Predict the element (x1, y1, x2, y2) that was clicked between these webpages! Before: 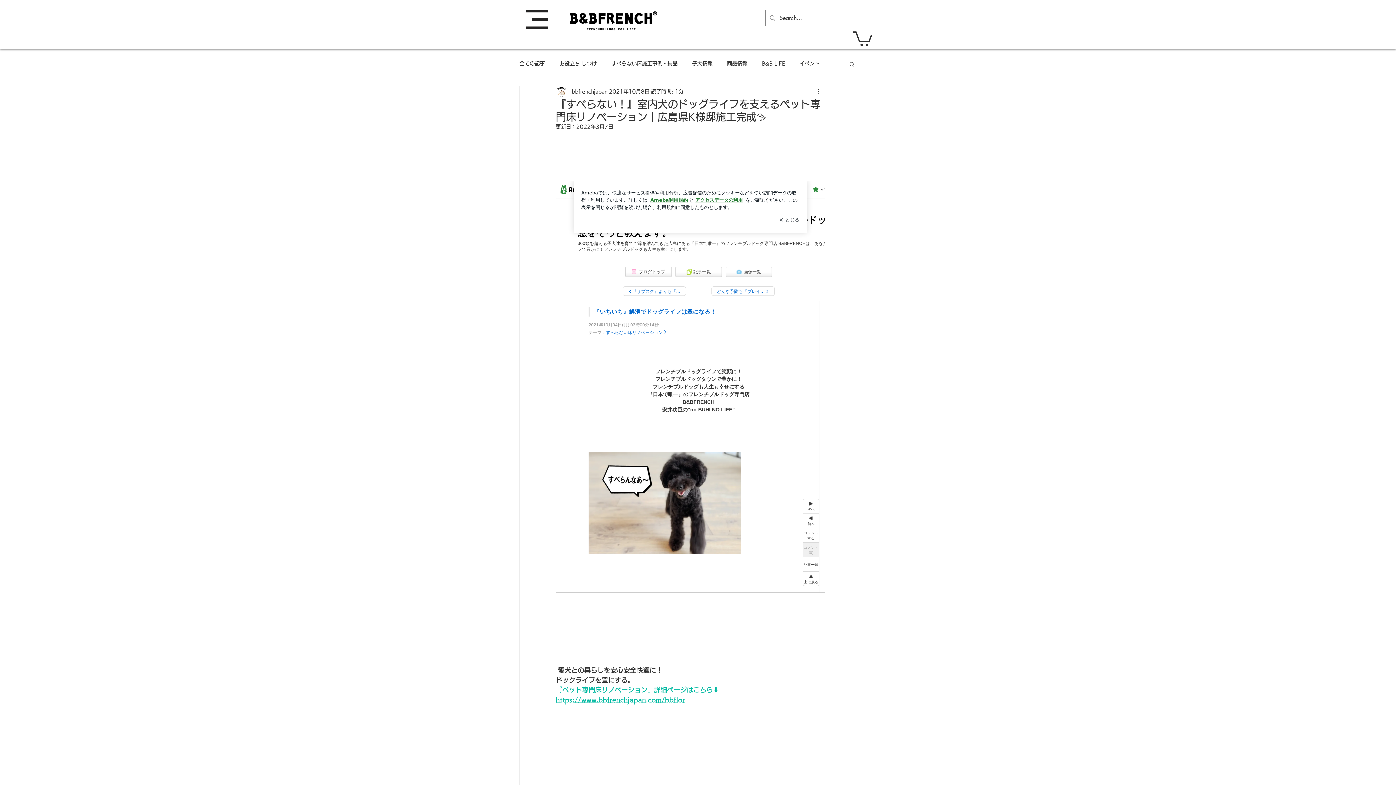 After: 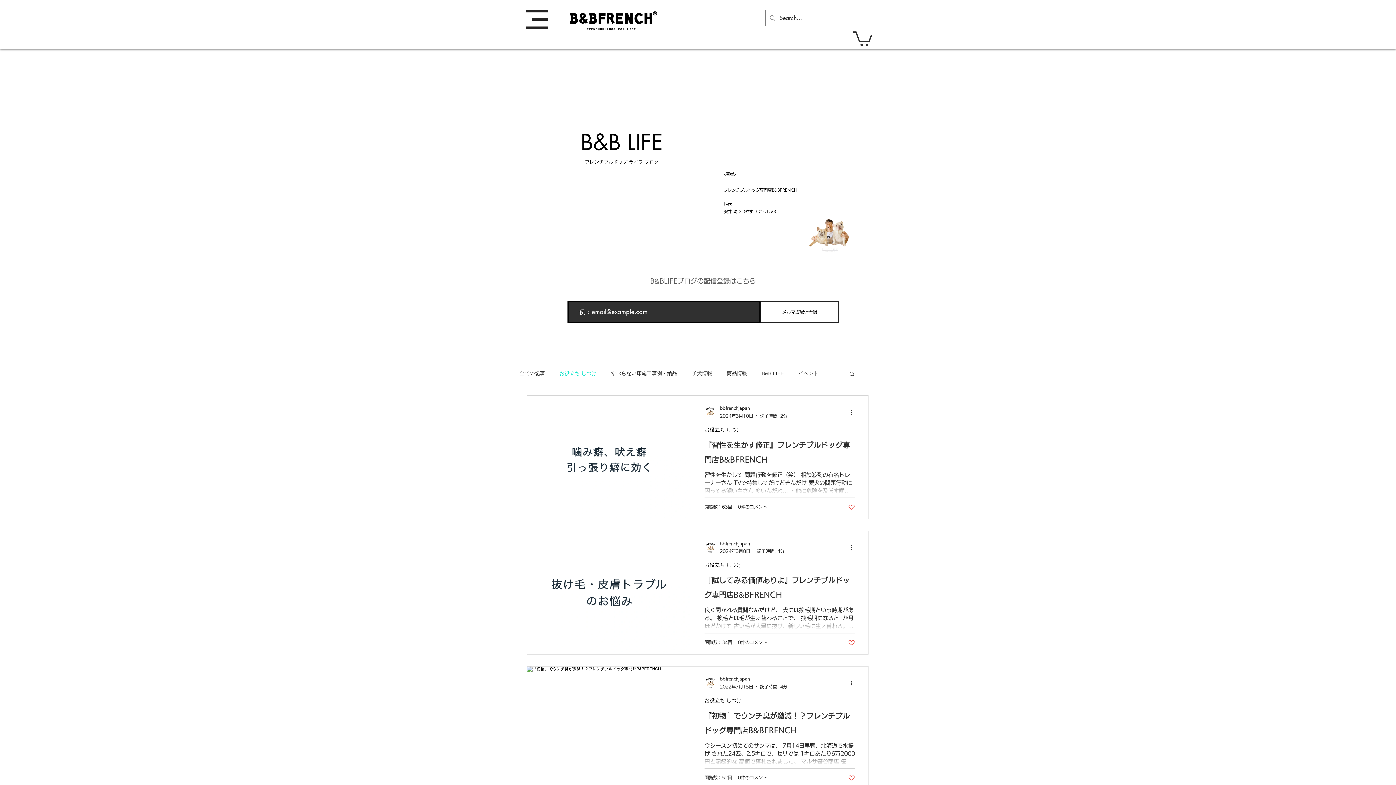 Action: bbox: (559, 60, 597, 66) label: お役立ち しつけ